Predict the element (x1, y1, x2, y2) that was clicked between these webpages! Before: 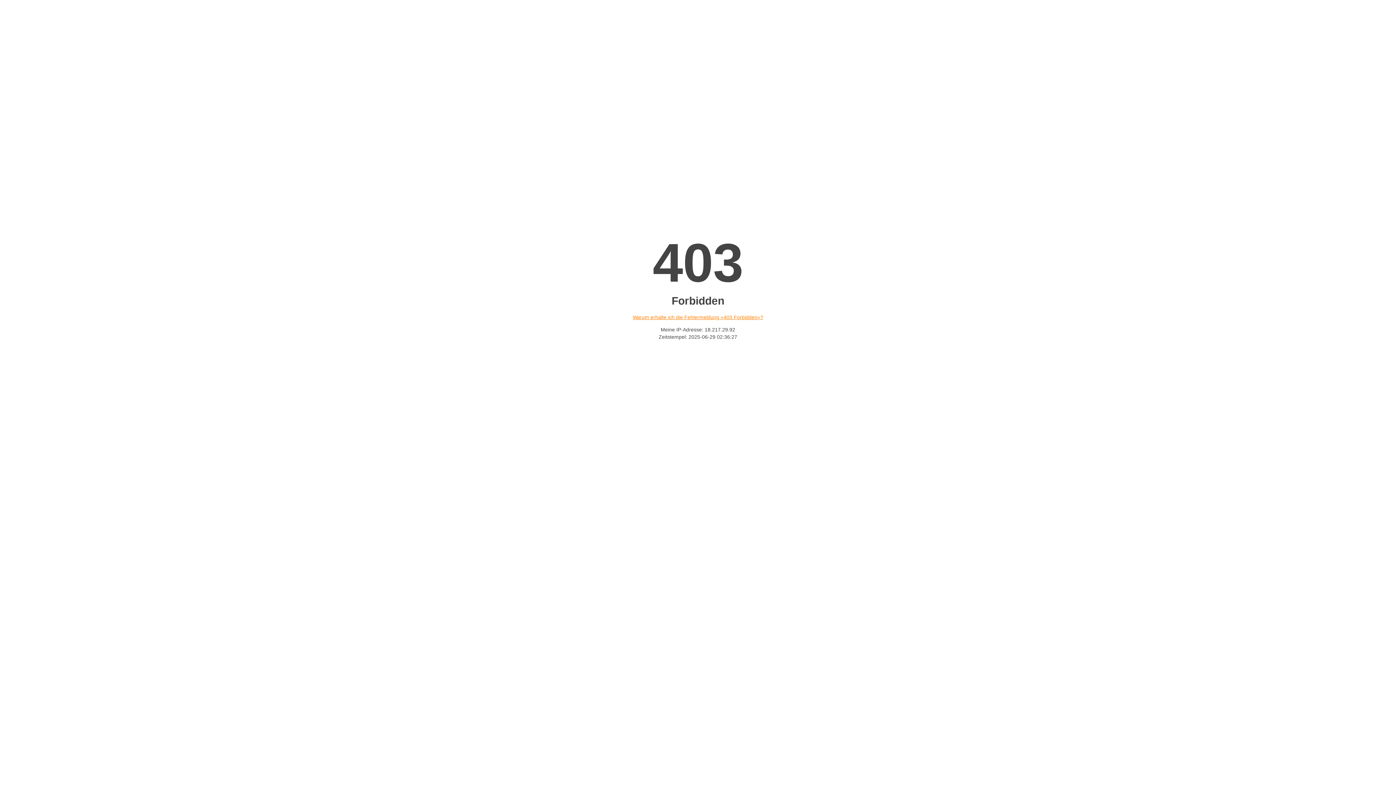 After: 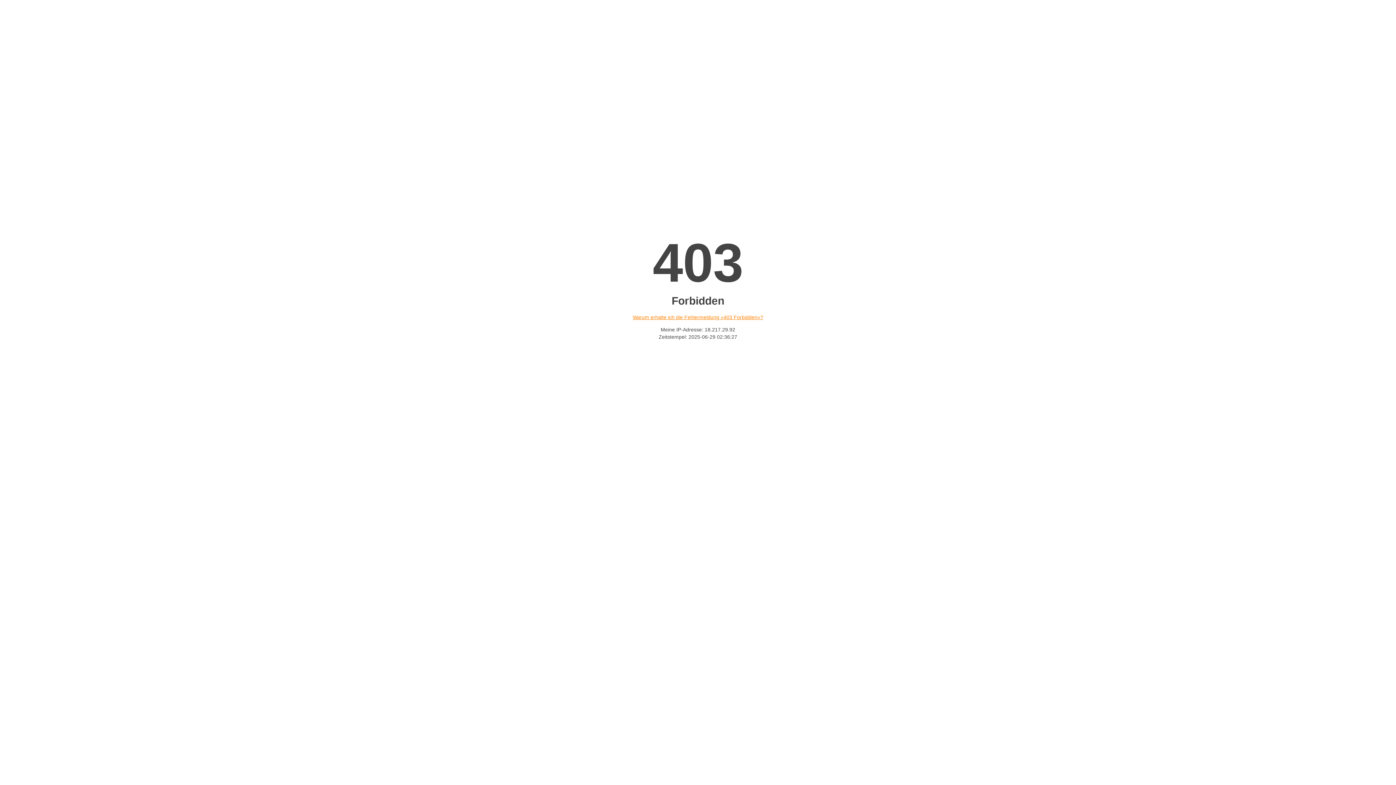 Action: label: Warum erhalte ich die Fehlermeldung «403 Forbidden»? bbox: (632, 314, 763, 320)